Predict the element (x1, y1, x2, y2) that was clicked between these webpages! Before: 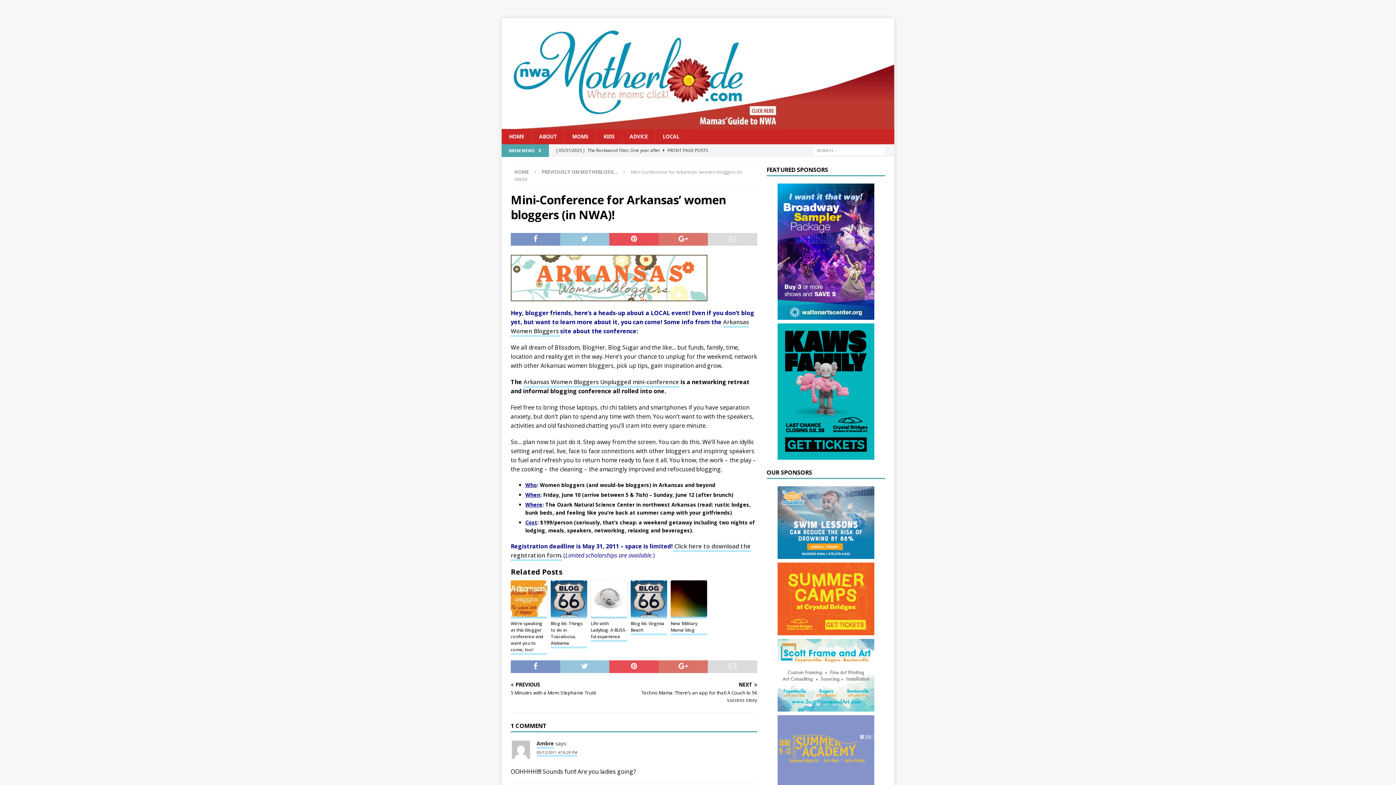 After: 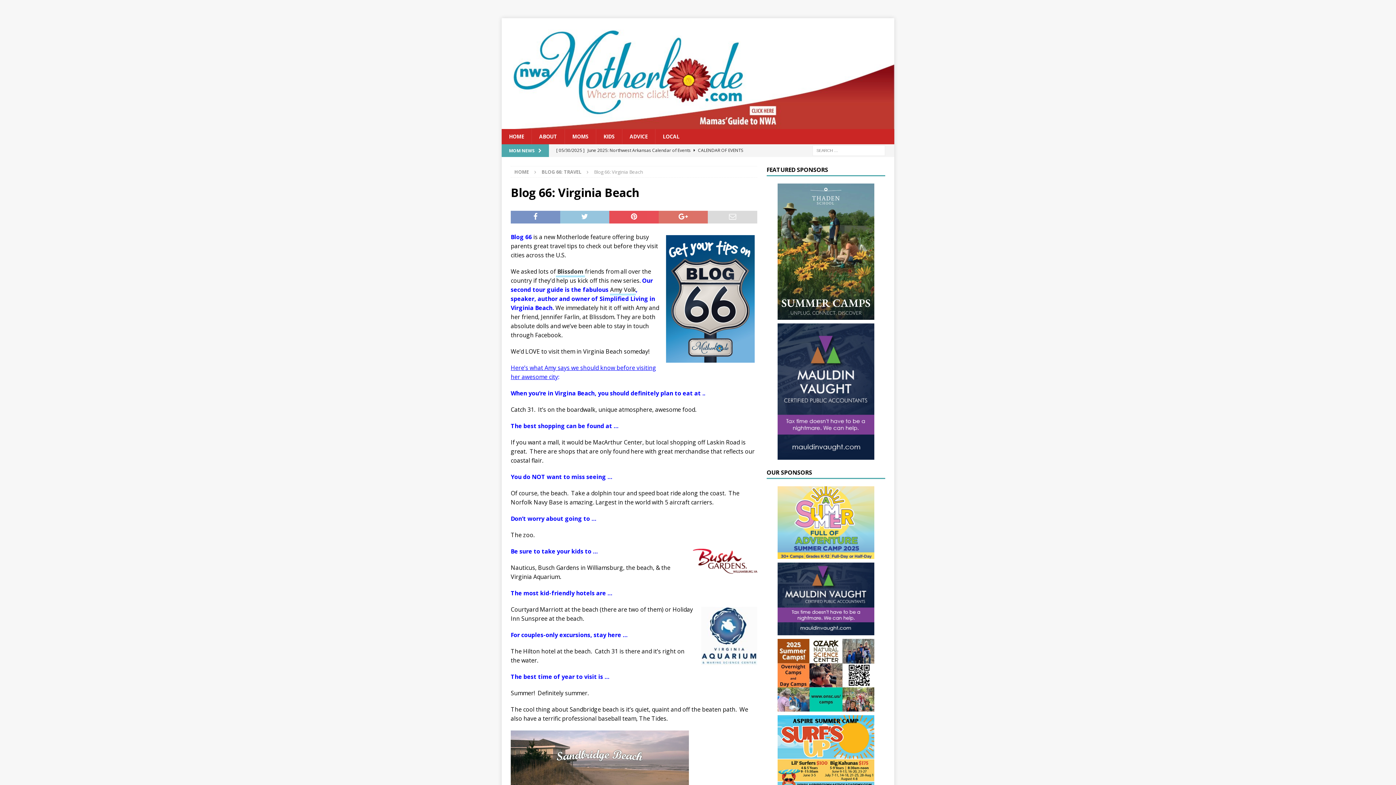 Action: bbox: (630, 580, 667, 619)